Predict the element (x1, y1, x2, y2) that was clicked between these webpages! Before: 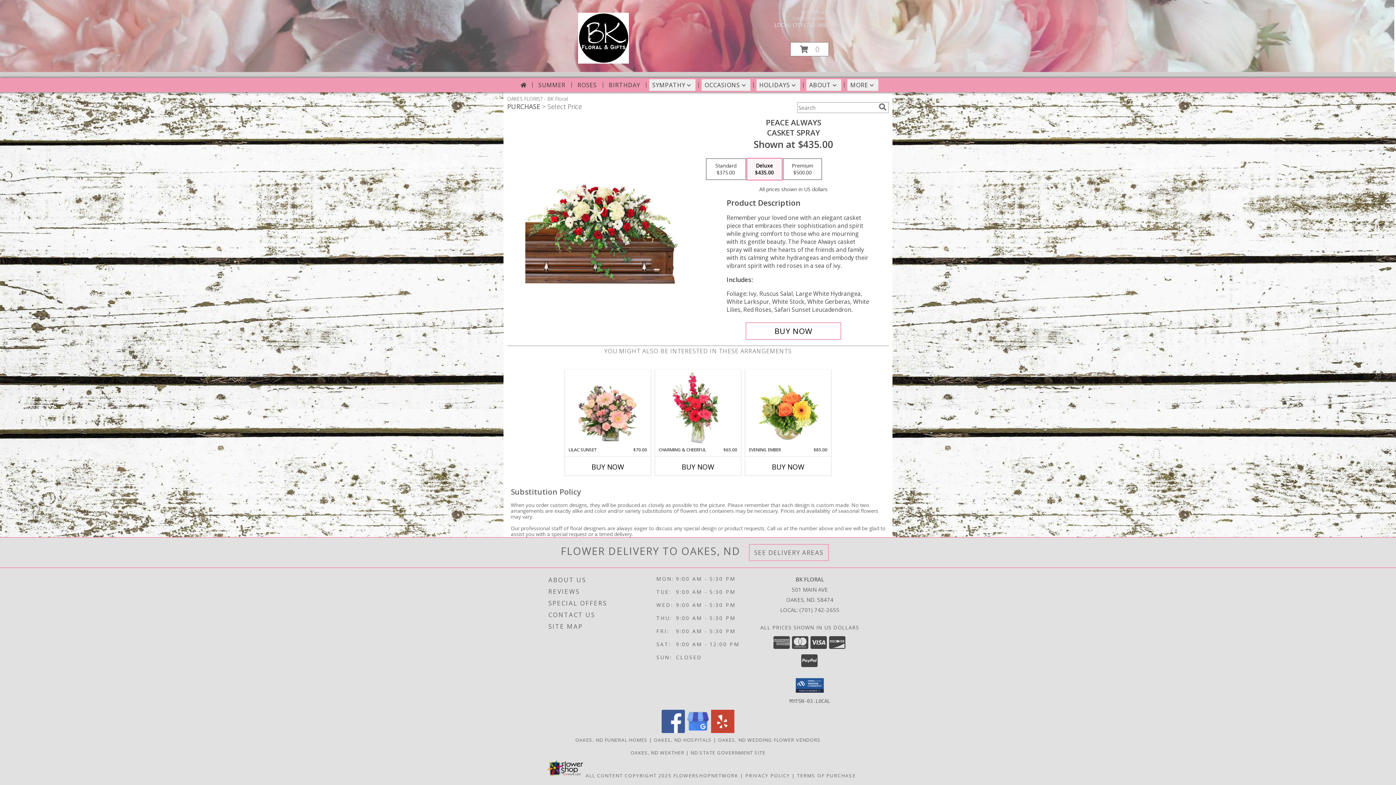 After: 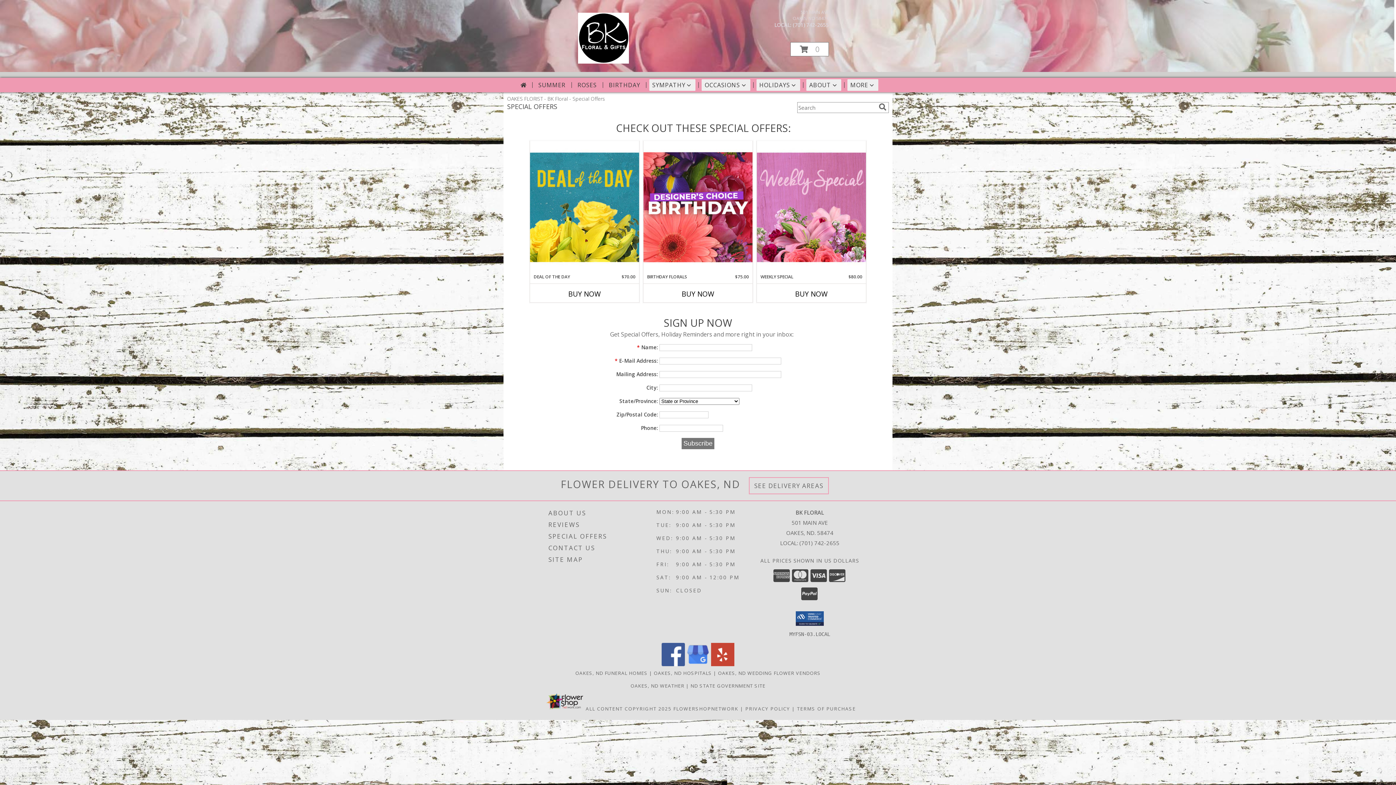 Action: bbox: (548, 597, 654, 609) label: SPECIAL OFFERS